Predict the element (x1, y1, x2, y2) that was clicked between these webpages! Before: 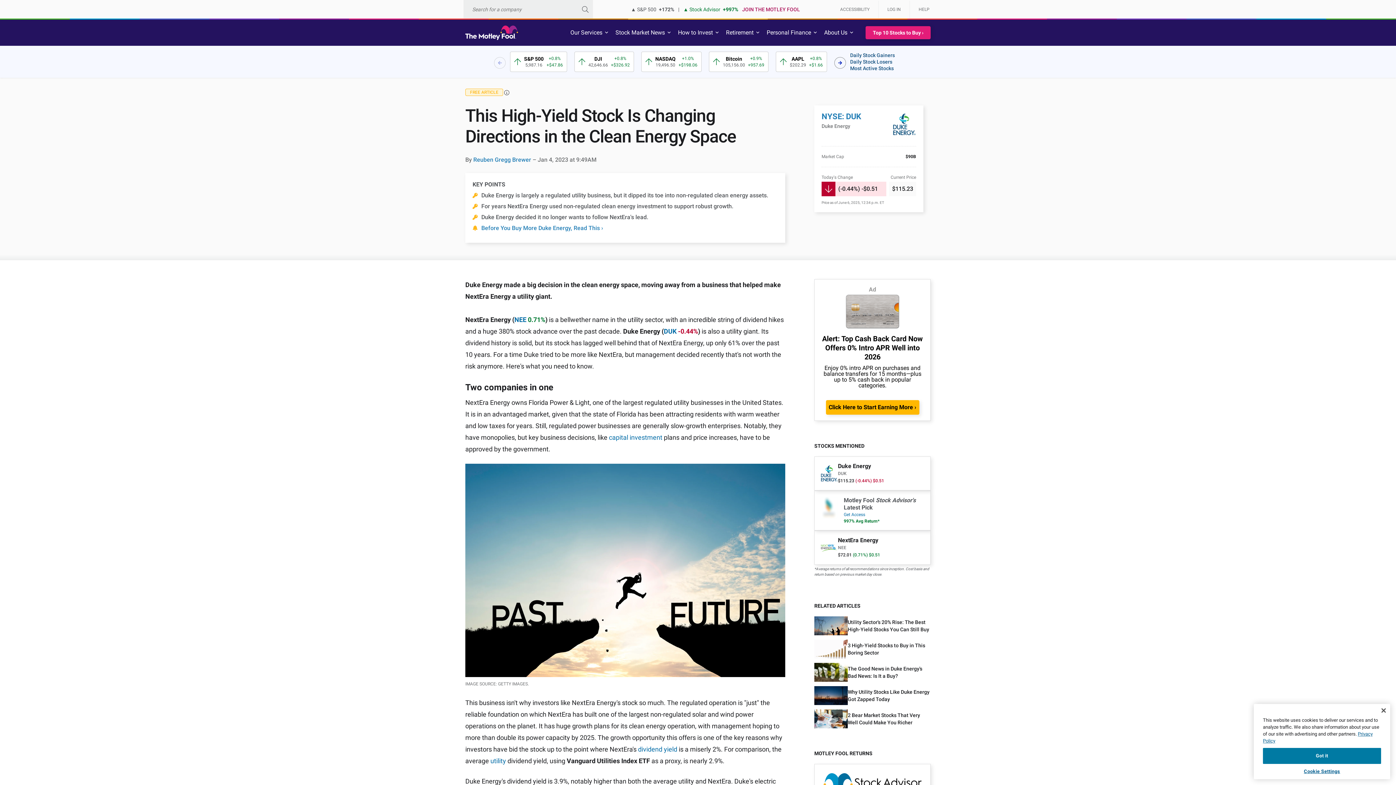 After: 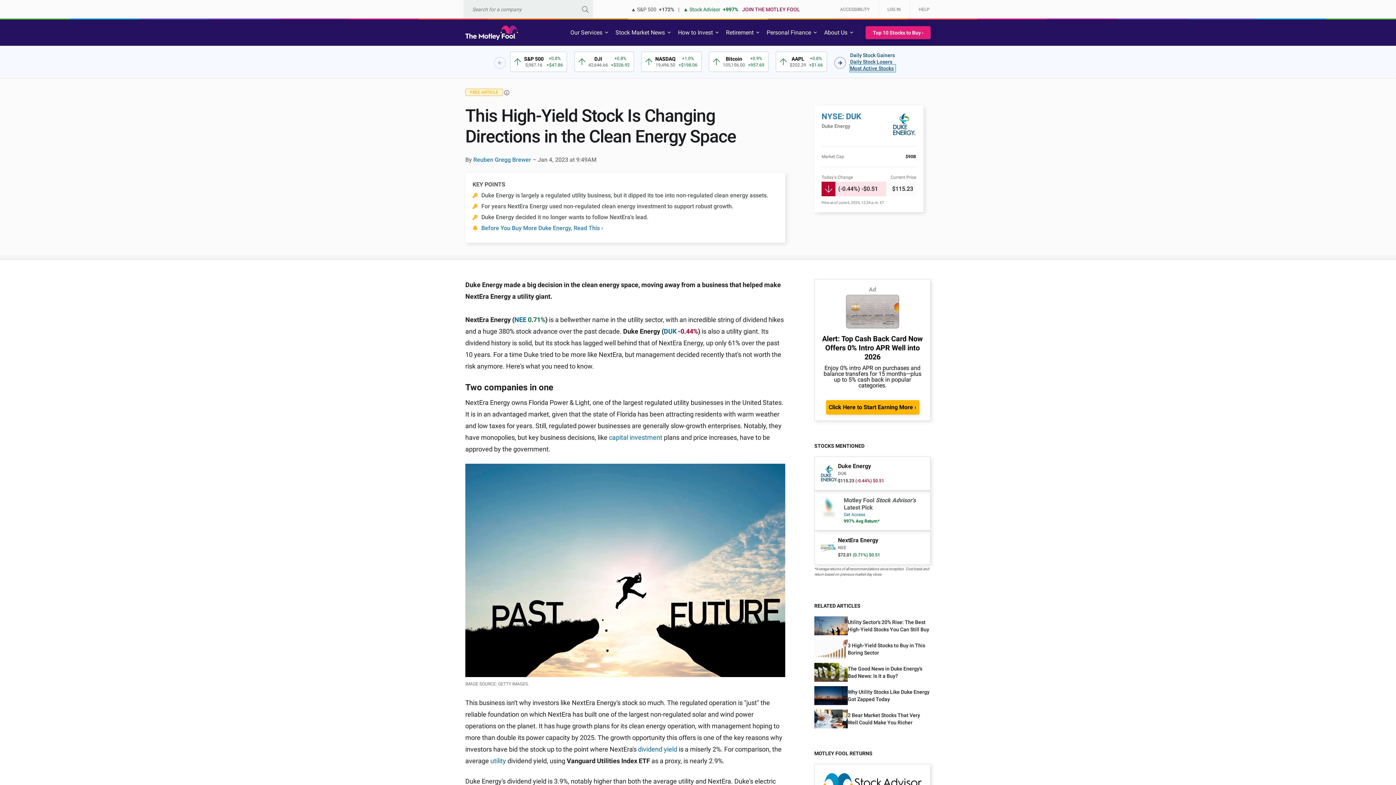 Action: label: Most Active Stocks bbox: (850, 65, 895, 71)